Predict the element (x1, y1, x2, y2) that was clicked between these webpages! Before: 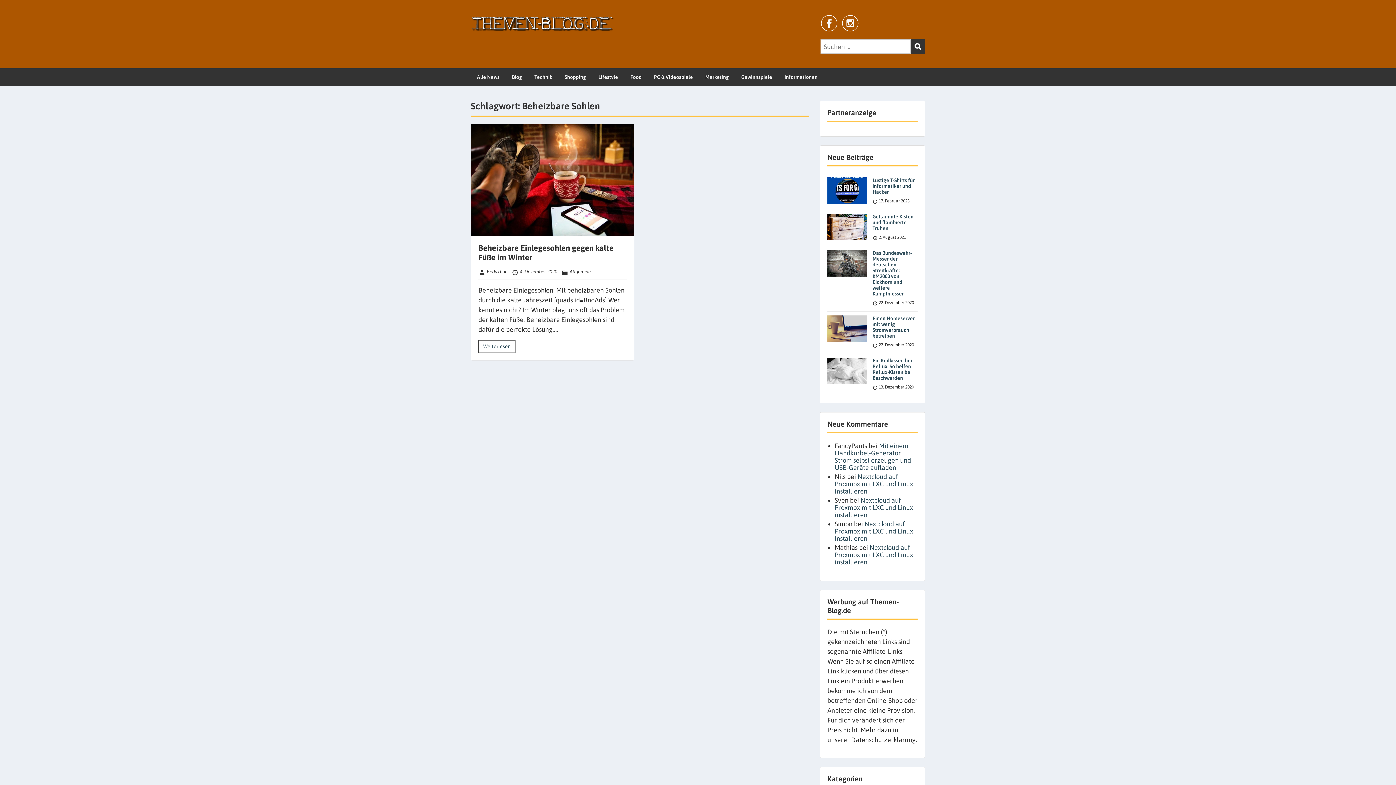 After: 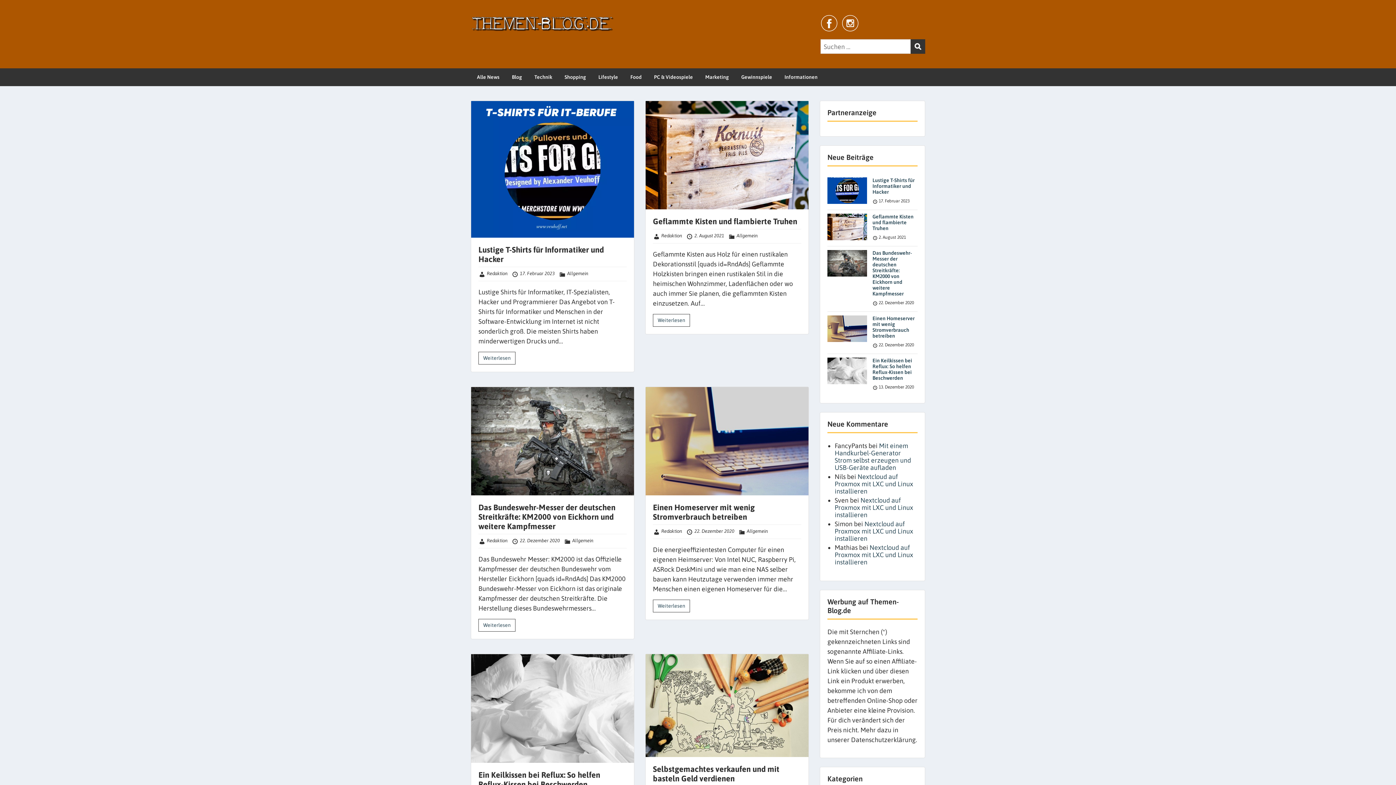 Action: bbox: (470, 16, 615, 32)